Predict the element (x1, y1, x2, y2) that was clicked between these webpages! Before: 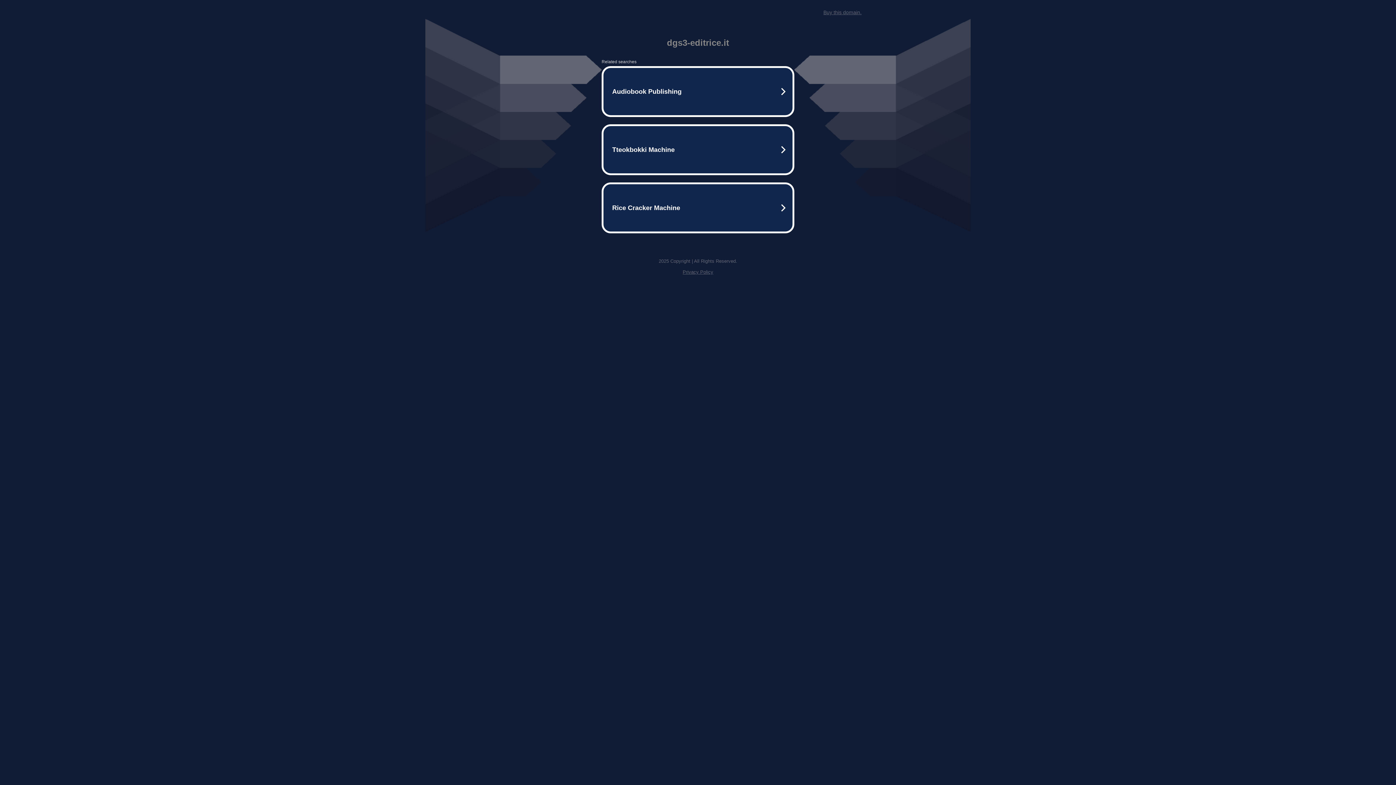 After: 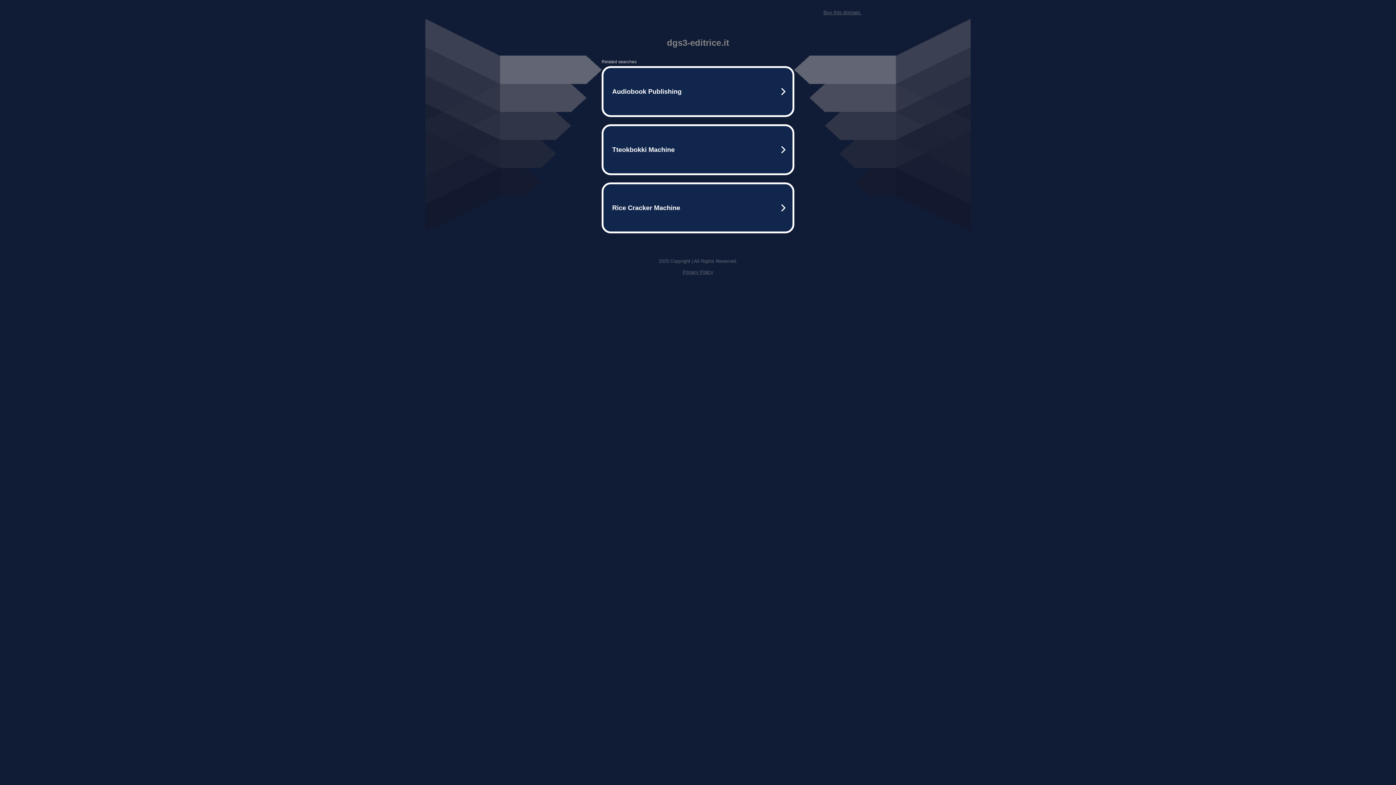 Action: bbox: (682, 269, 713, 274) label: Privacy Policy